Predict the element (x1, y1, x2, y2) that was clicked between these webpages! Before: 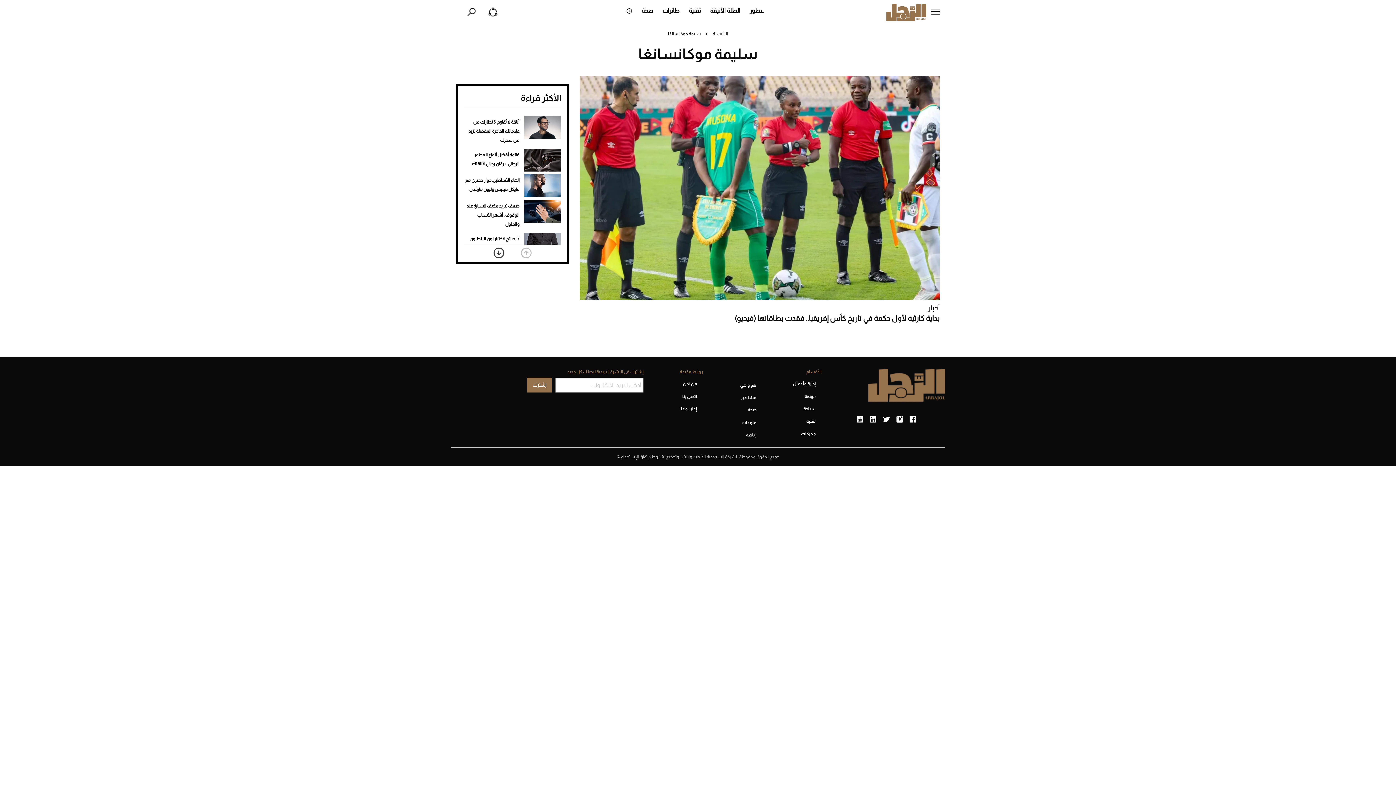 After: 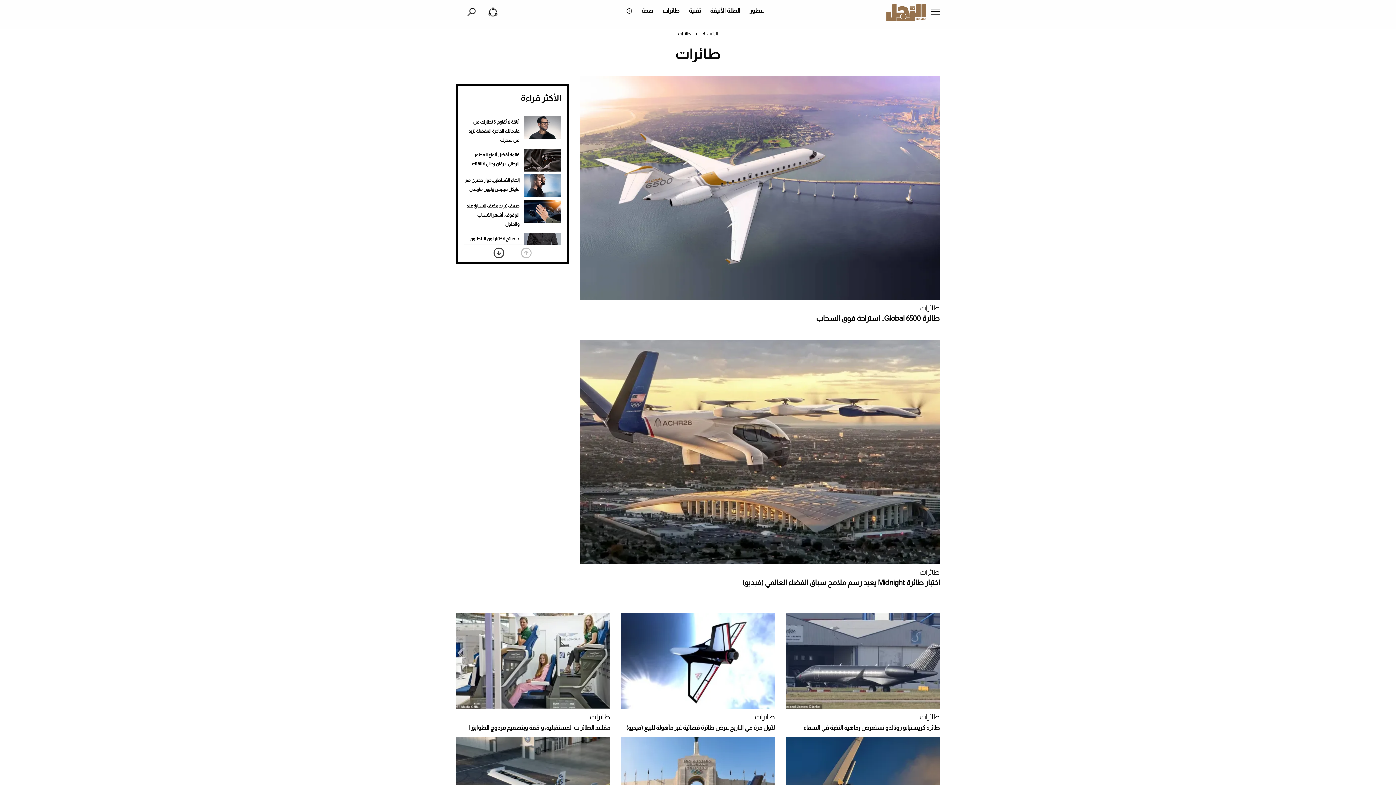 Action: bbox: (657, 4, 684, 18) label: طائرات